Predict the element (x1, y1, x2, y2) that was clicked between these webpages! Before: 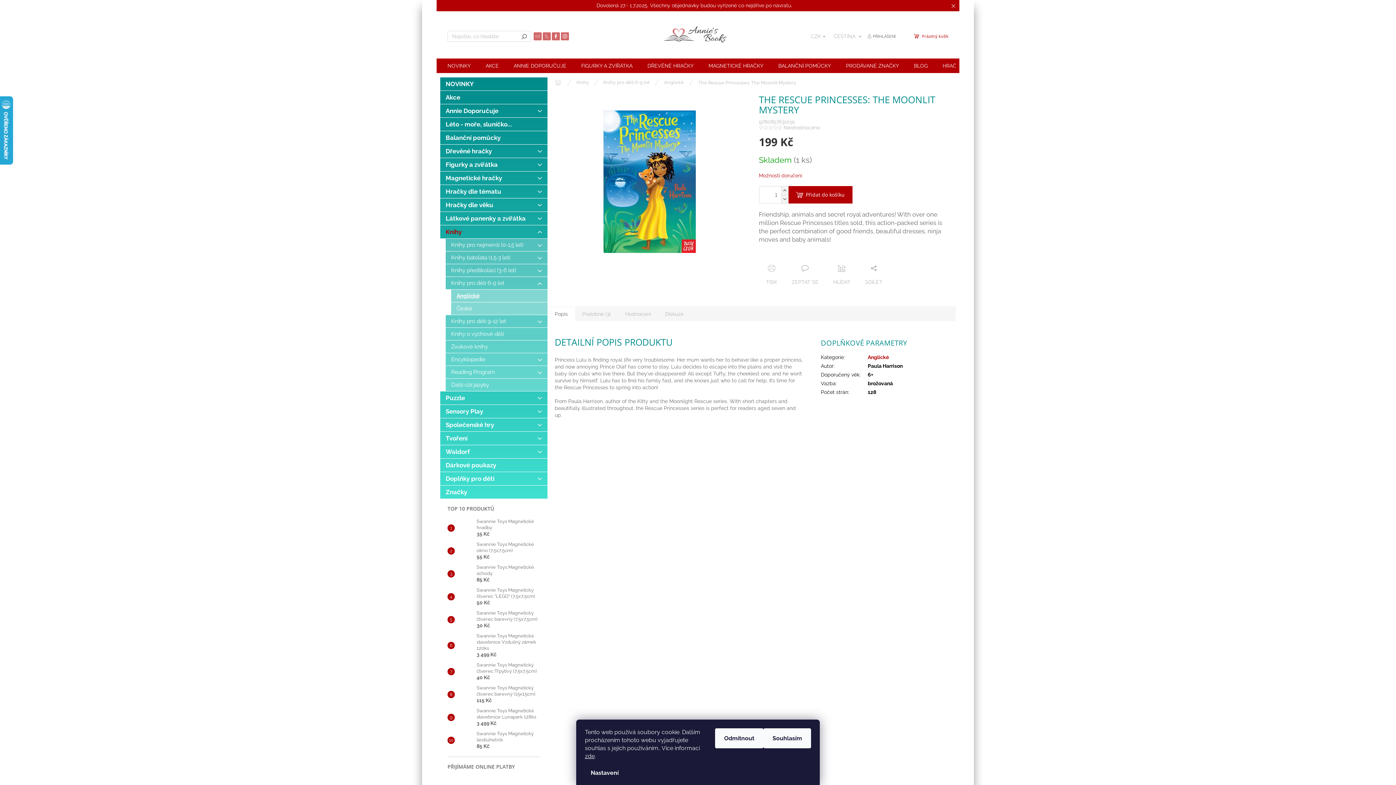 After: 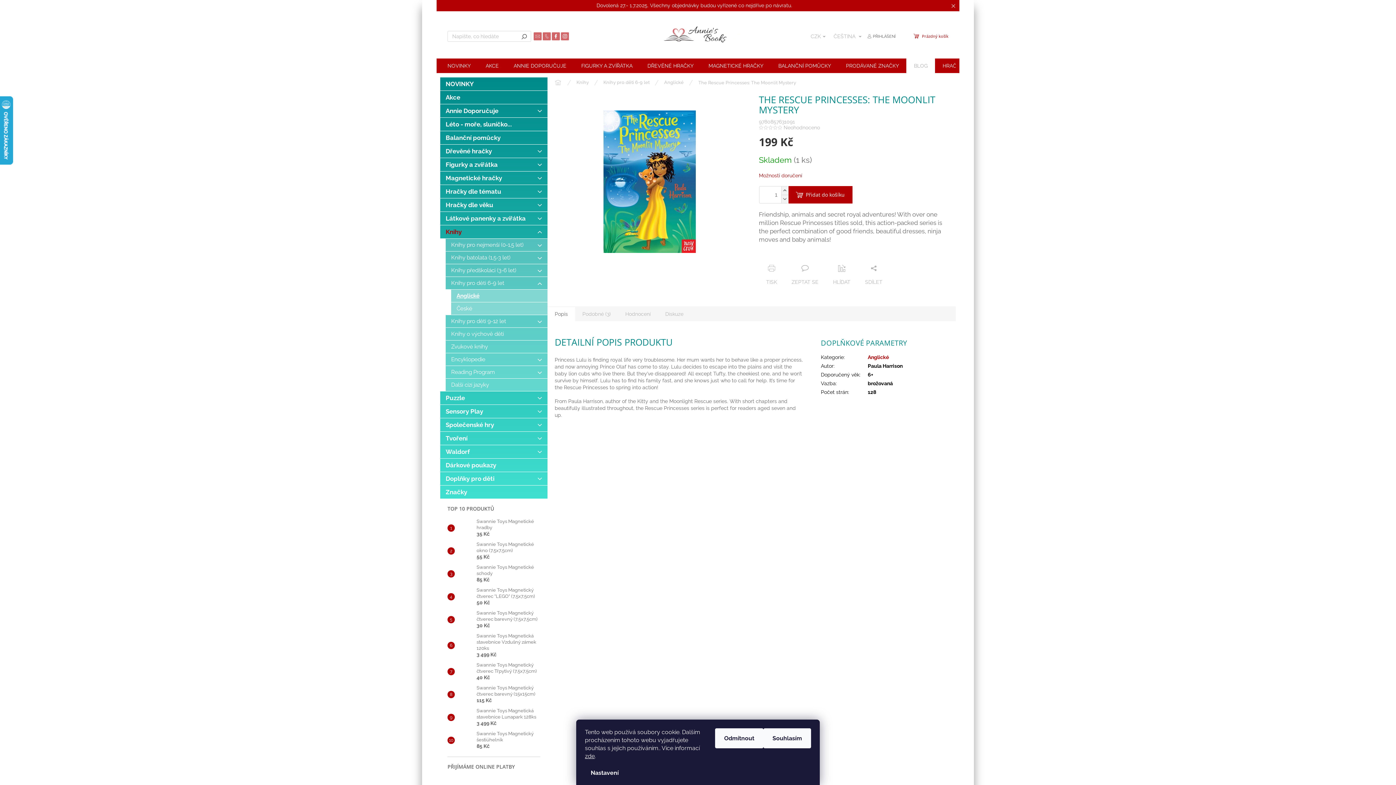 Action: label: BLOG bbox: (906, 58, 935, 73)